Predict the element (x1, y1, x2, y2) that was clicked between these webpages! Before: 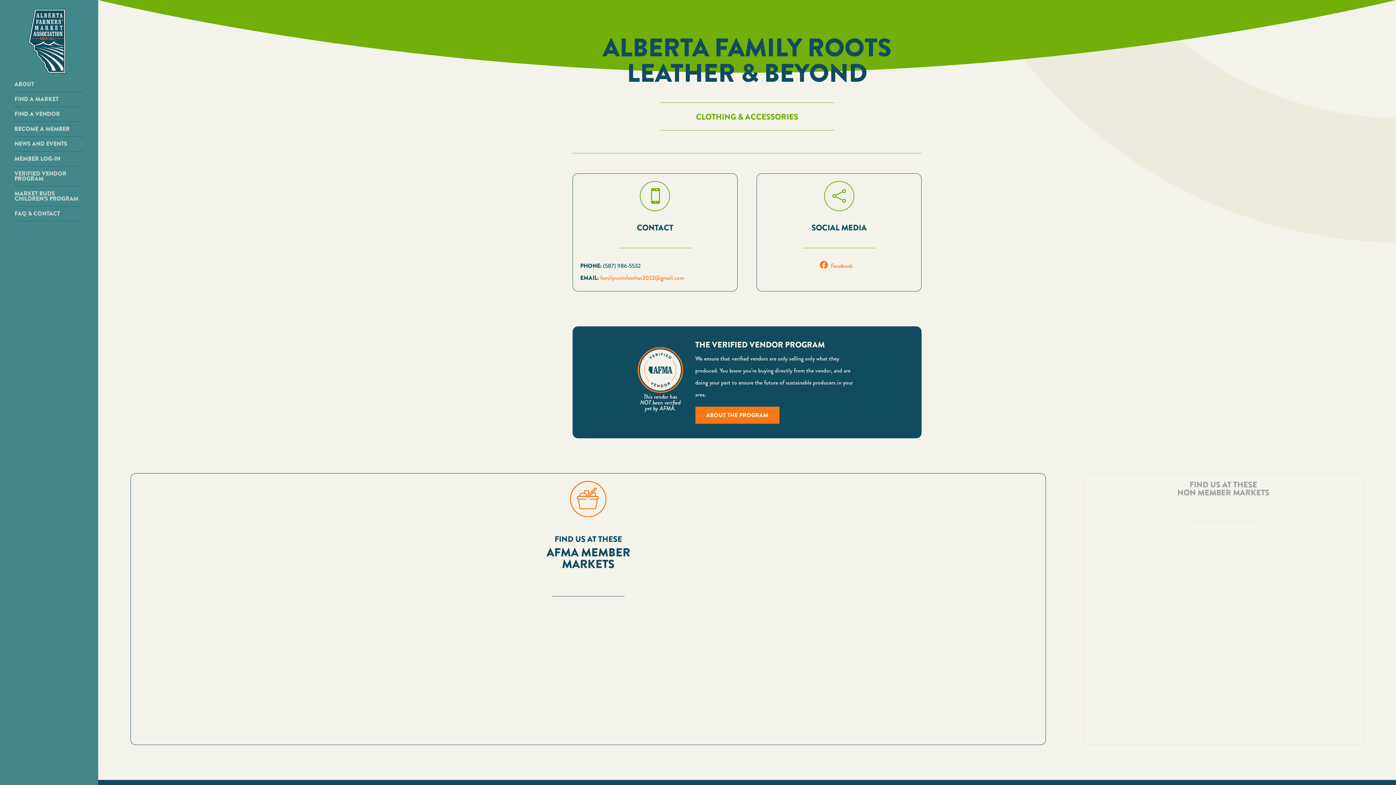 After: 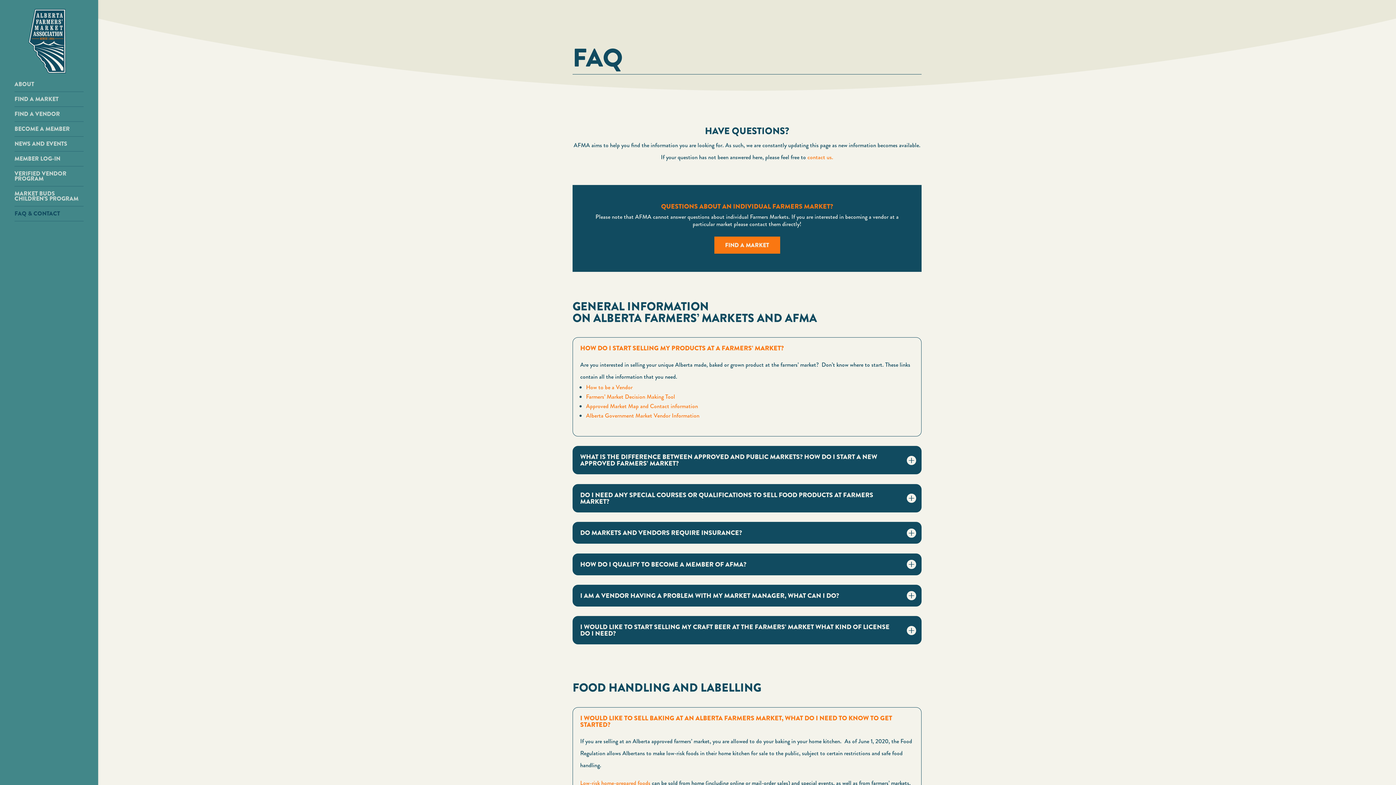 Action: label: FAQ & CONTACT bbox: (14, 209, 98, 218)